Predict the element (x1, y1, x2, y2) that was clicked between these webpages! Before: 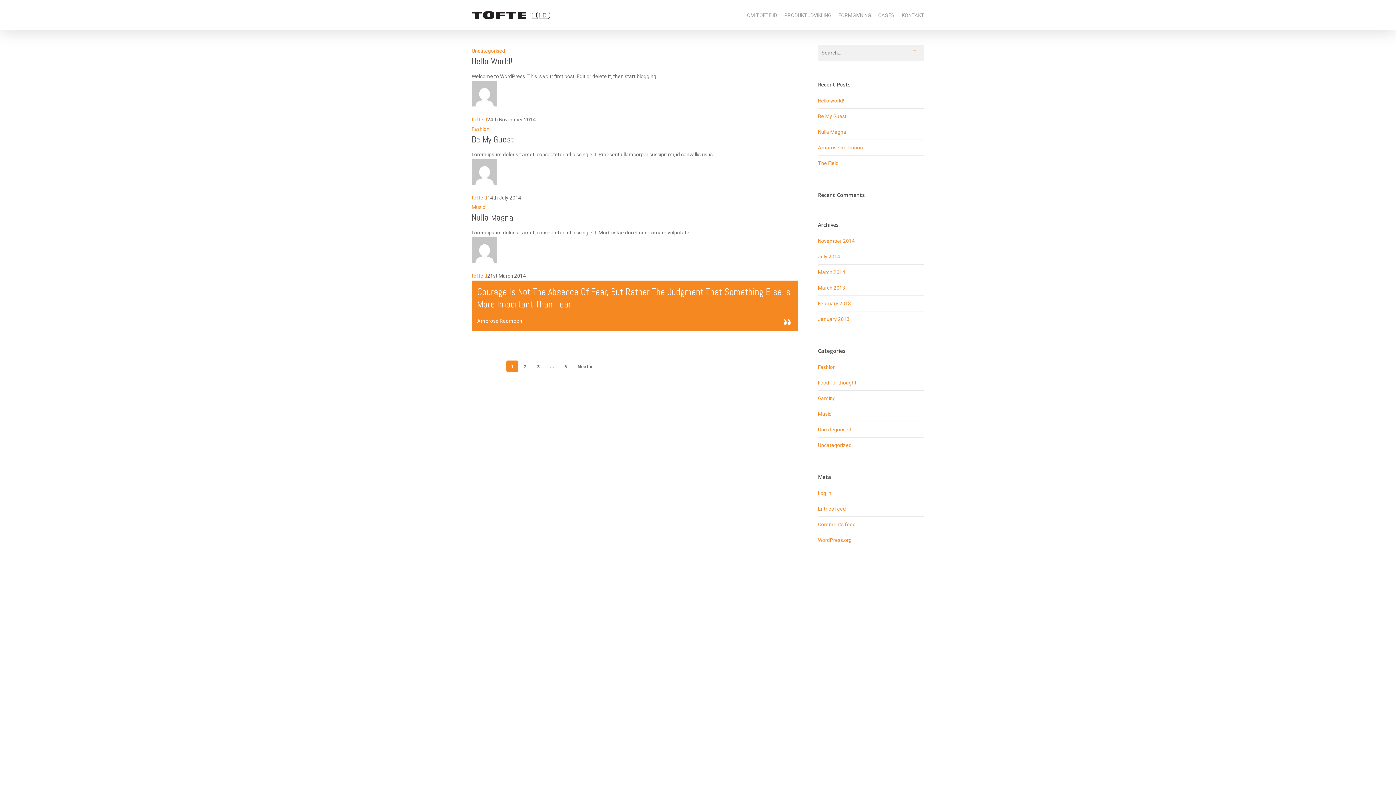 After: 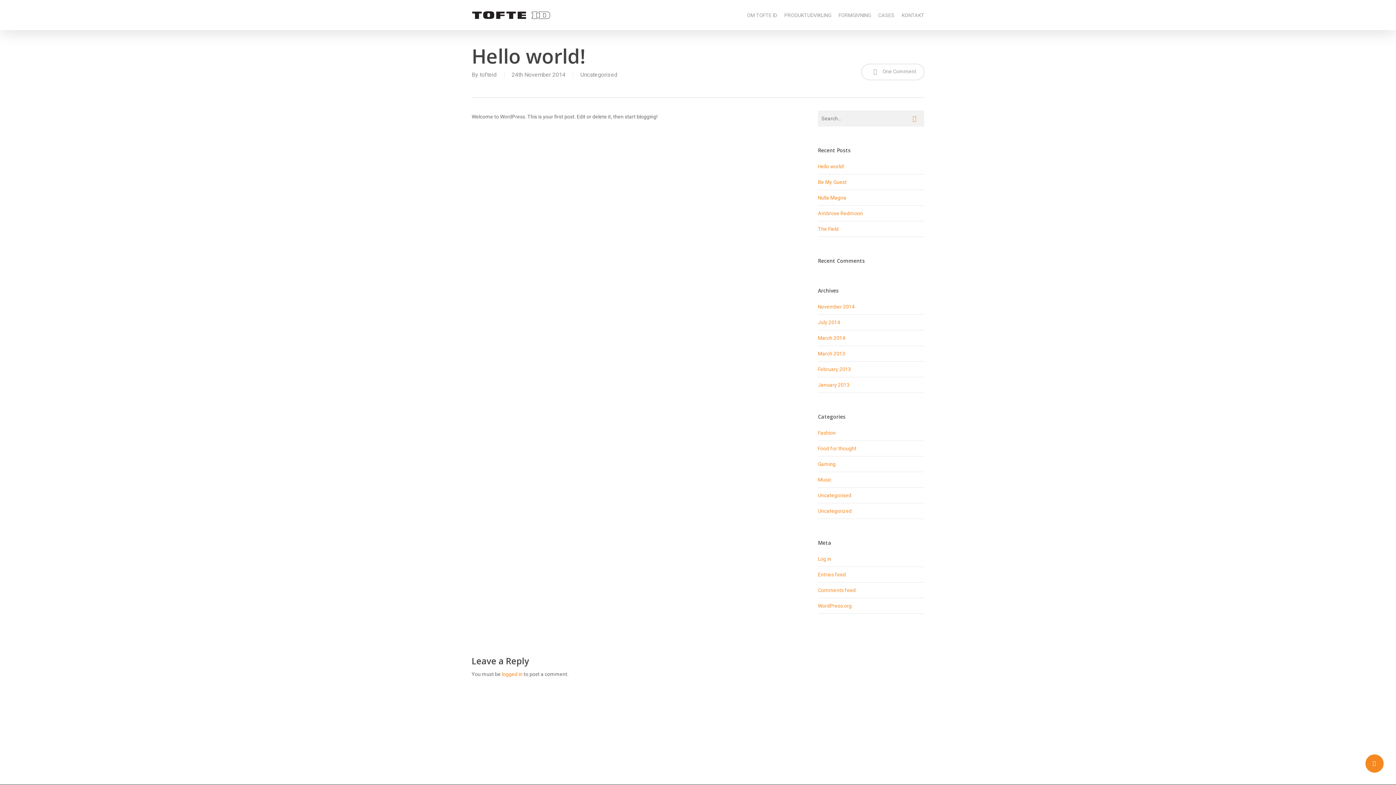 Action: label: Hello World! bbox: (471, 55, 512, 66)